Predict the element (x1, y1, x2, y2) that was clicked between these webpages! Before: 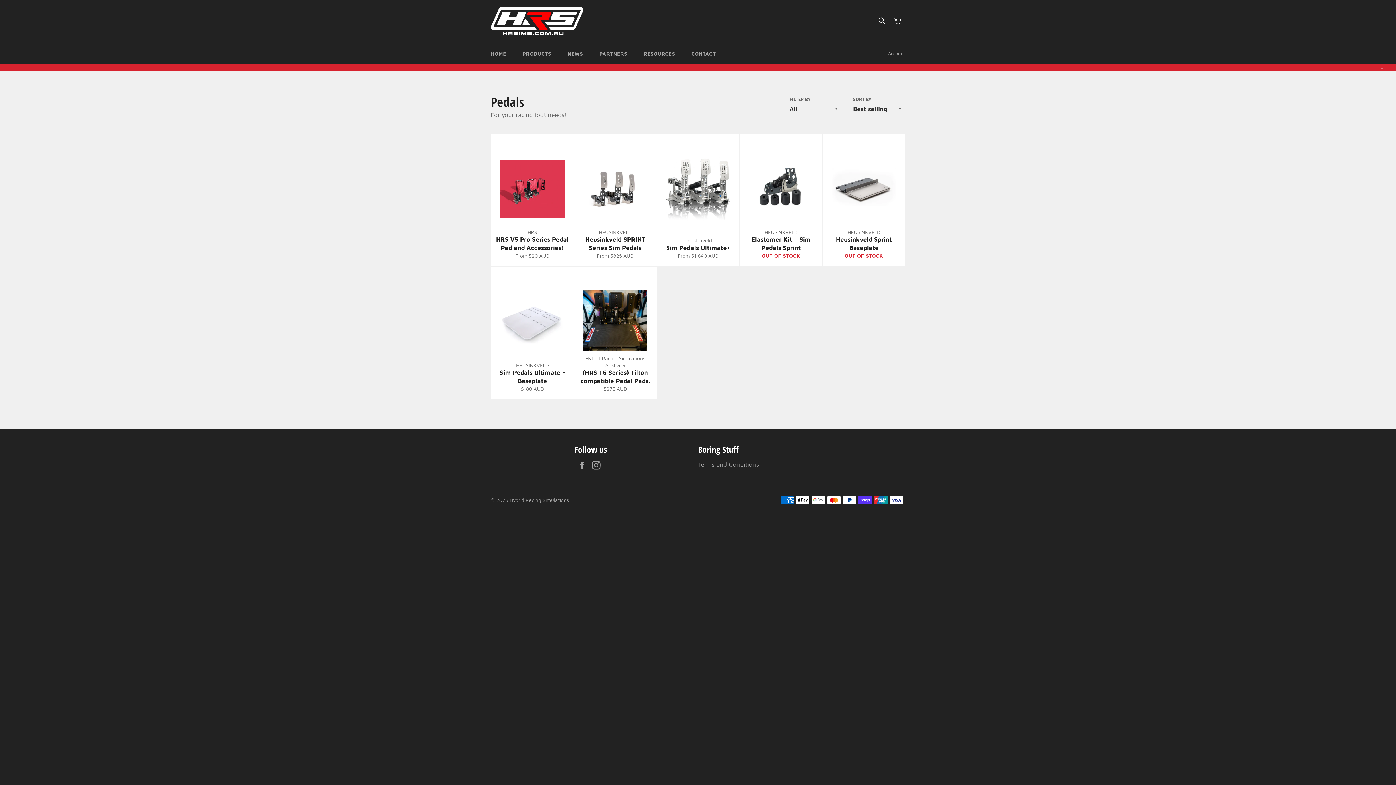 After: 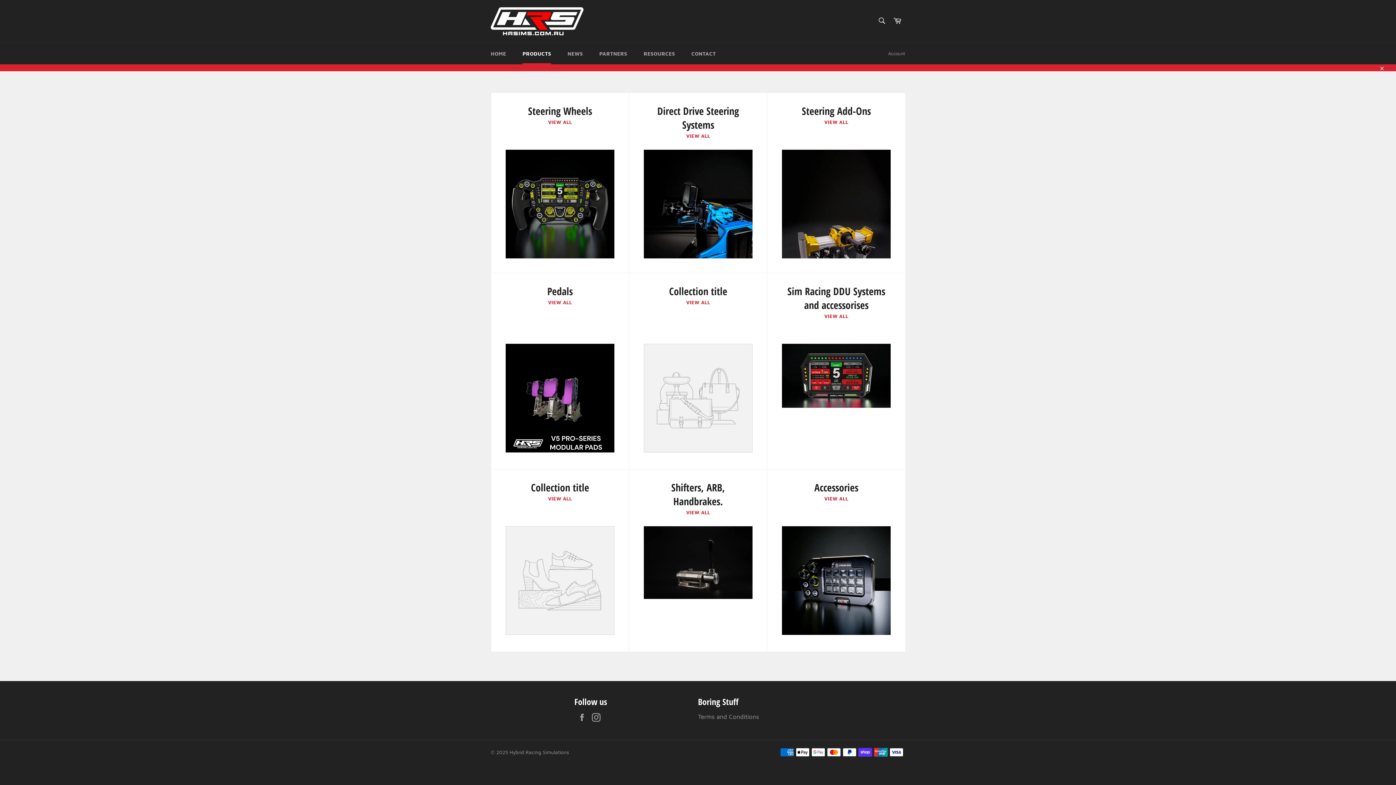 Action: label: PRODUCTS bbox: (515, 42, 558, 64)